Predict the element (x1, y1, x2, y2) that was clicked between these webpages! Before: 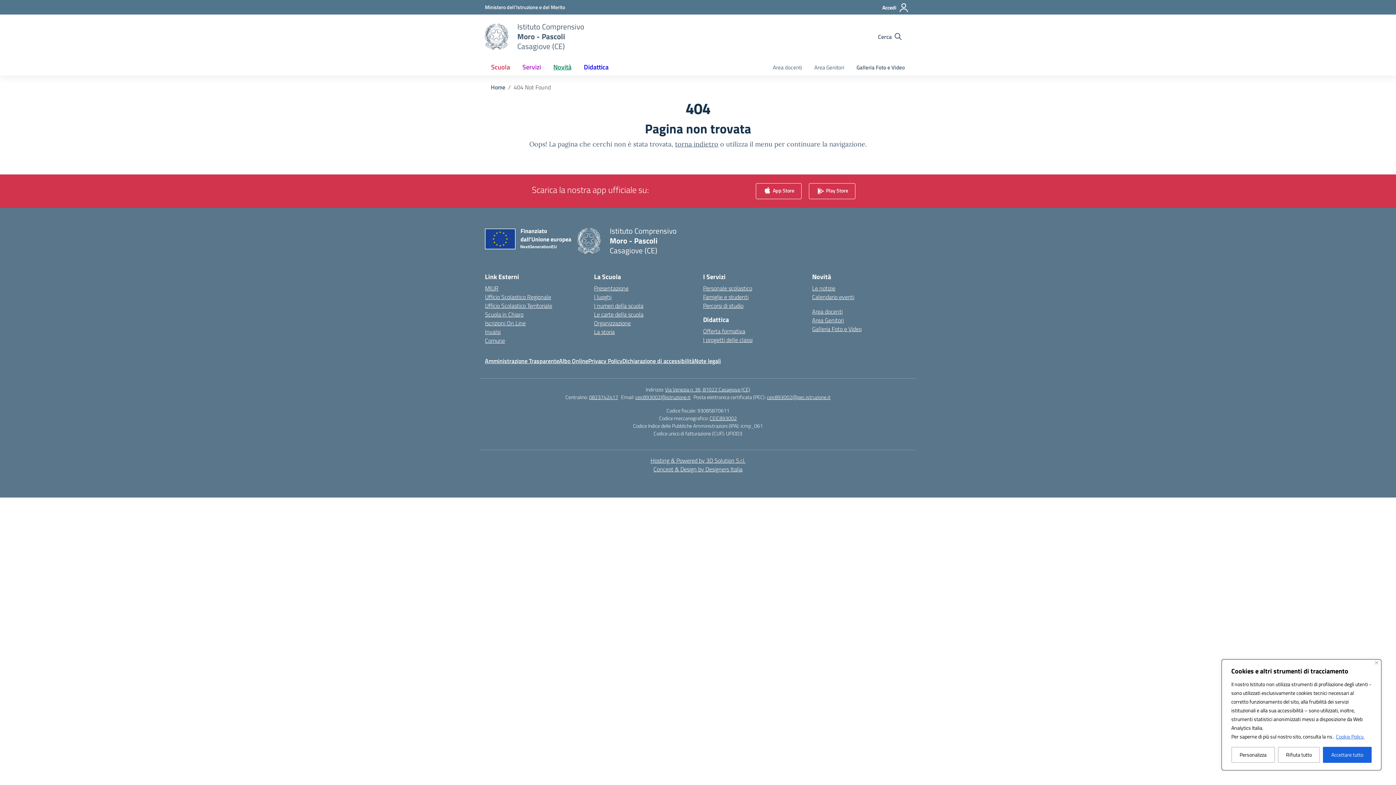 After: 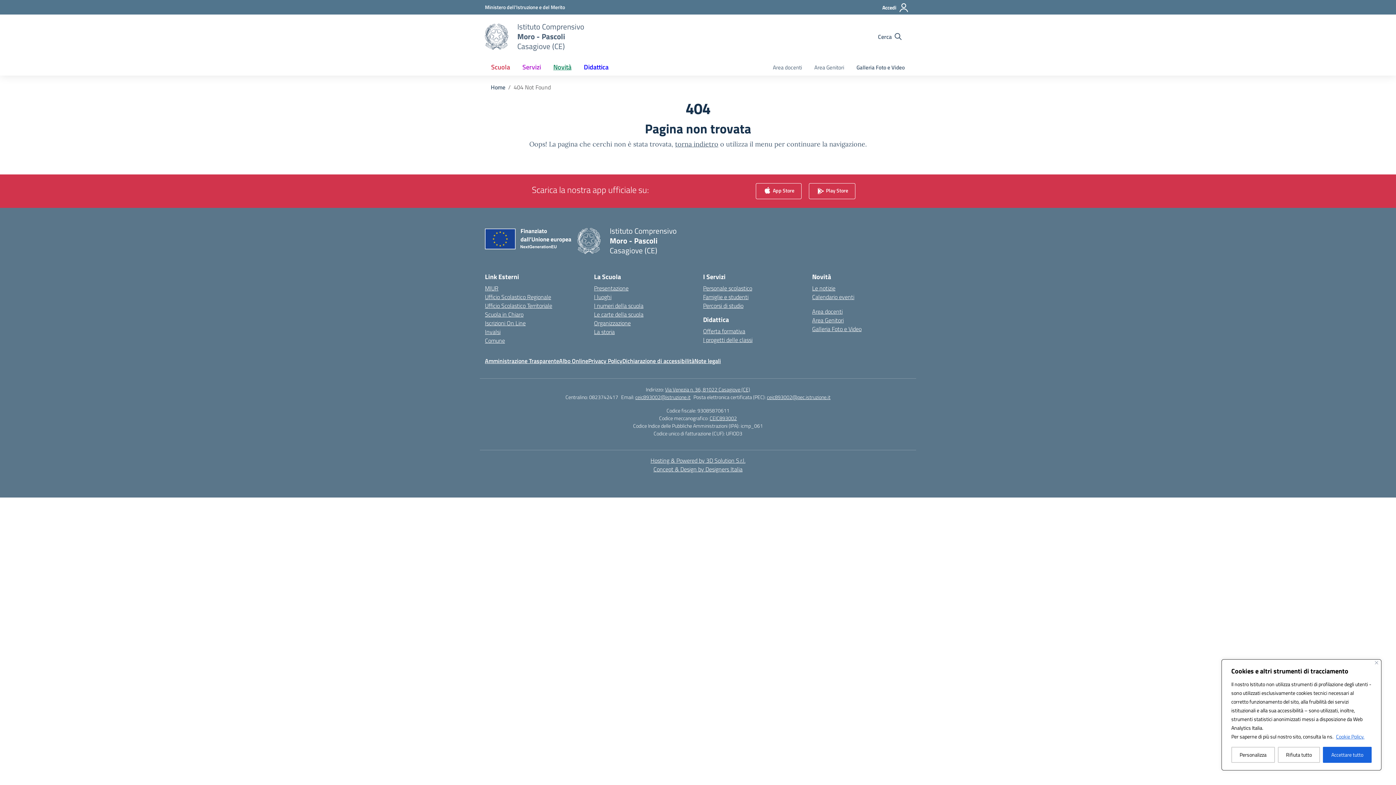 Action: label: 0823742417 bbox: (589, 393, 618, 401)